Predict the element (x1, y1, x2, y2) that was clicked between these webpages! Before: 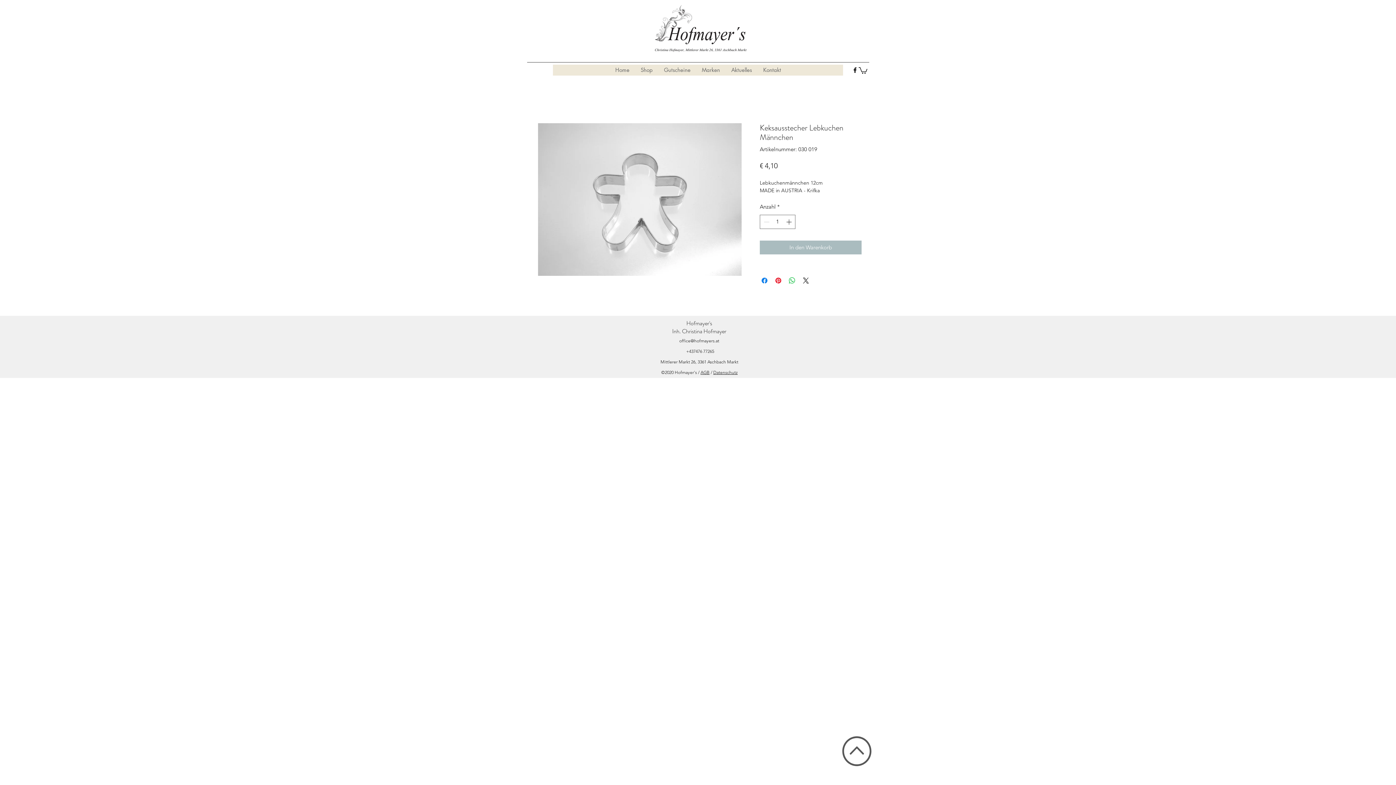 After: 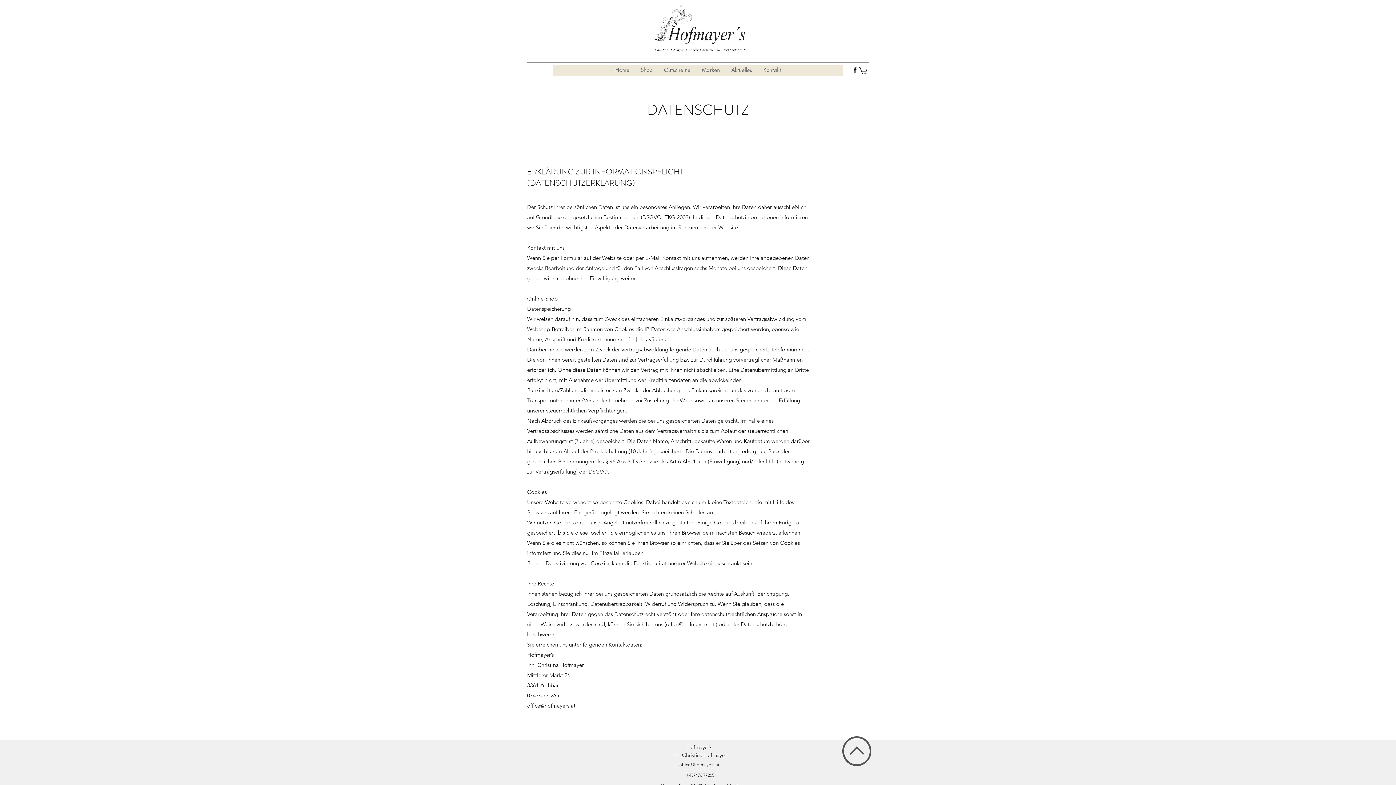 Action: bbox: (713, 369, 737, 375) label: Datenschutz